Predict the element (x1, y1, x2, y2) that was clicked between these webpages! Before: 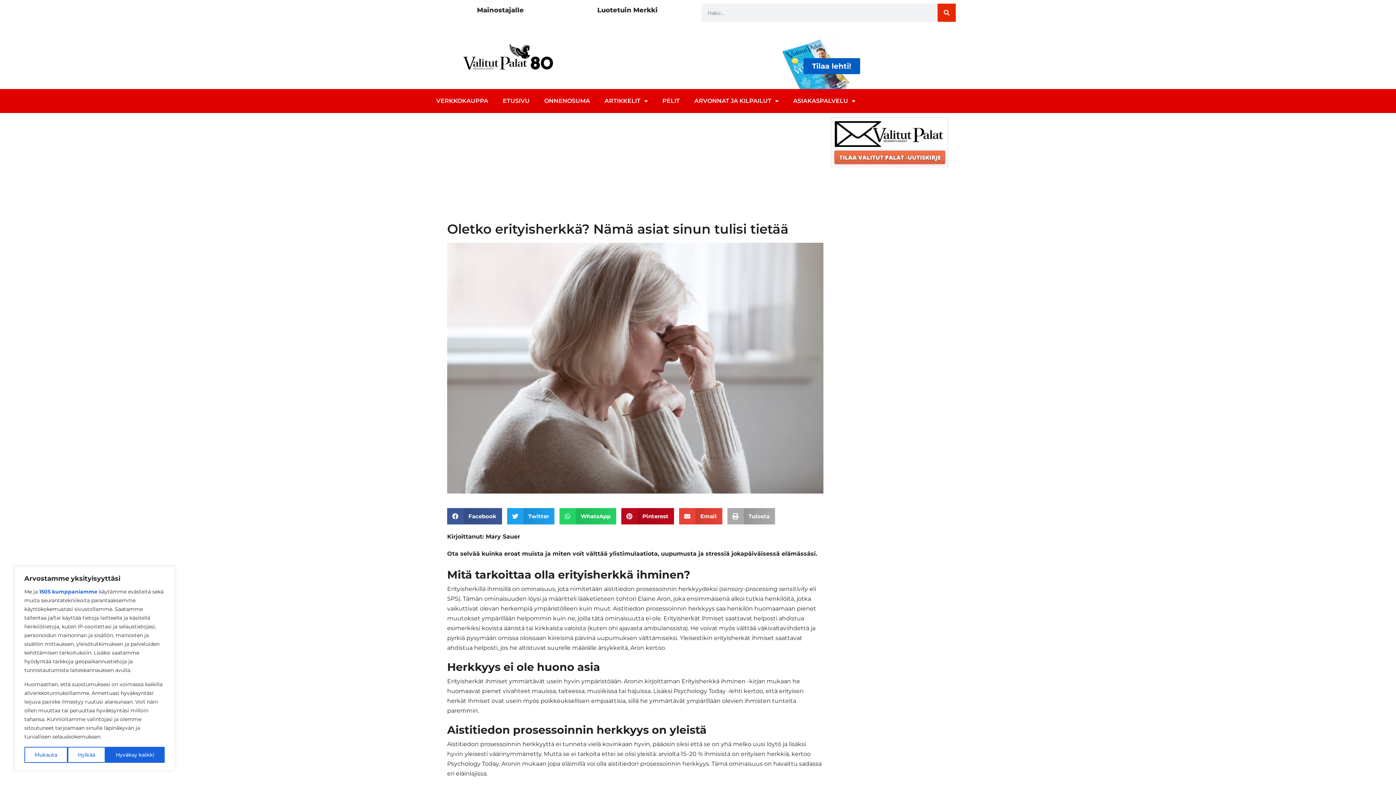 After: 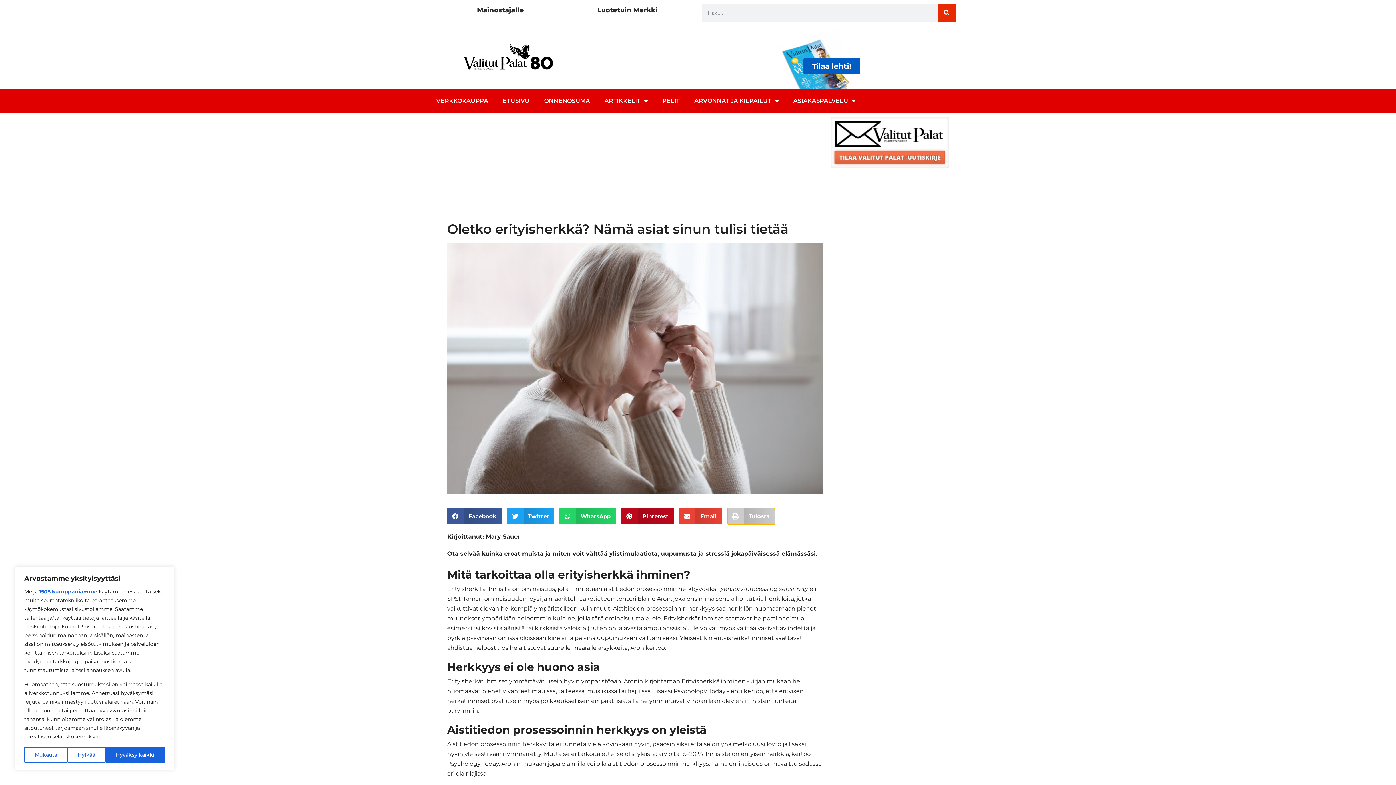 Action: label: Share on print bbox: (727, 508, 775, 524)